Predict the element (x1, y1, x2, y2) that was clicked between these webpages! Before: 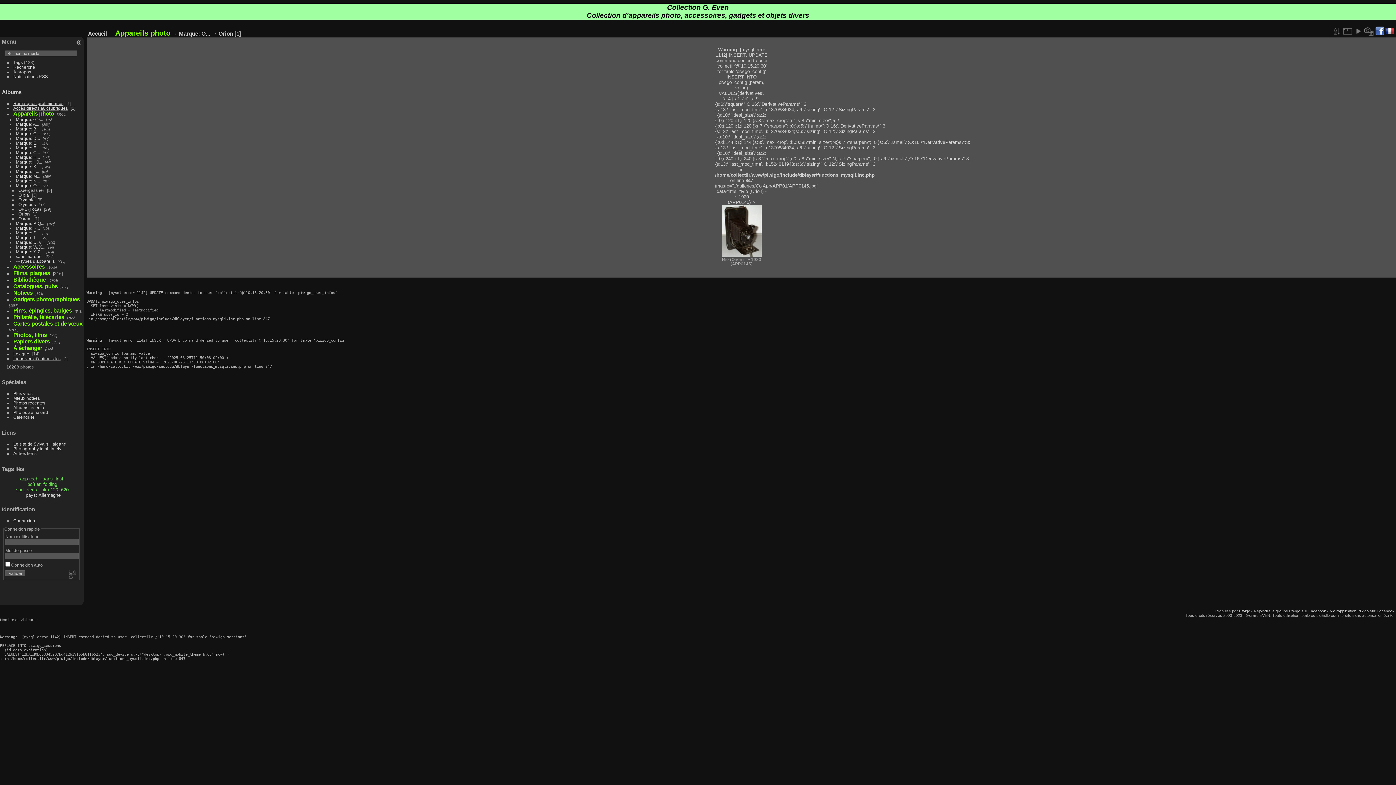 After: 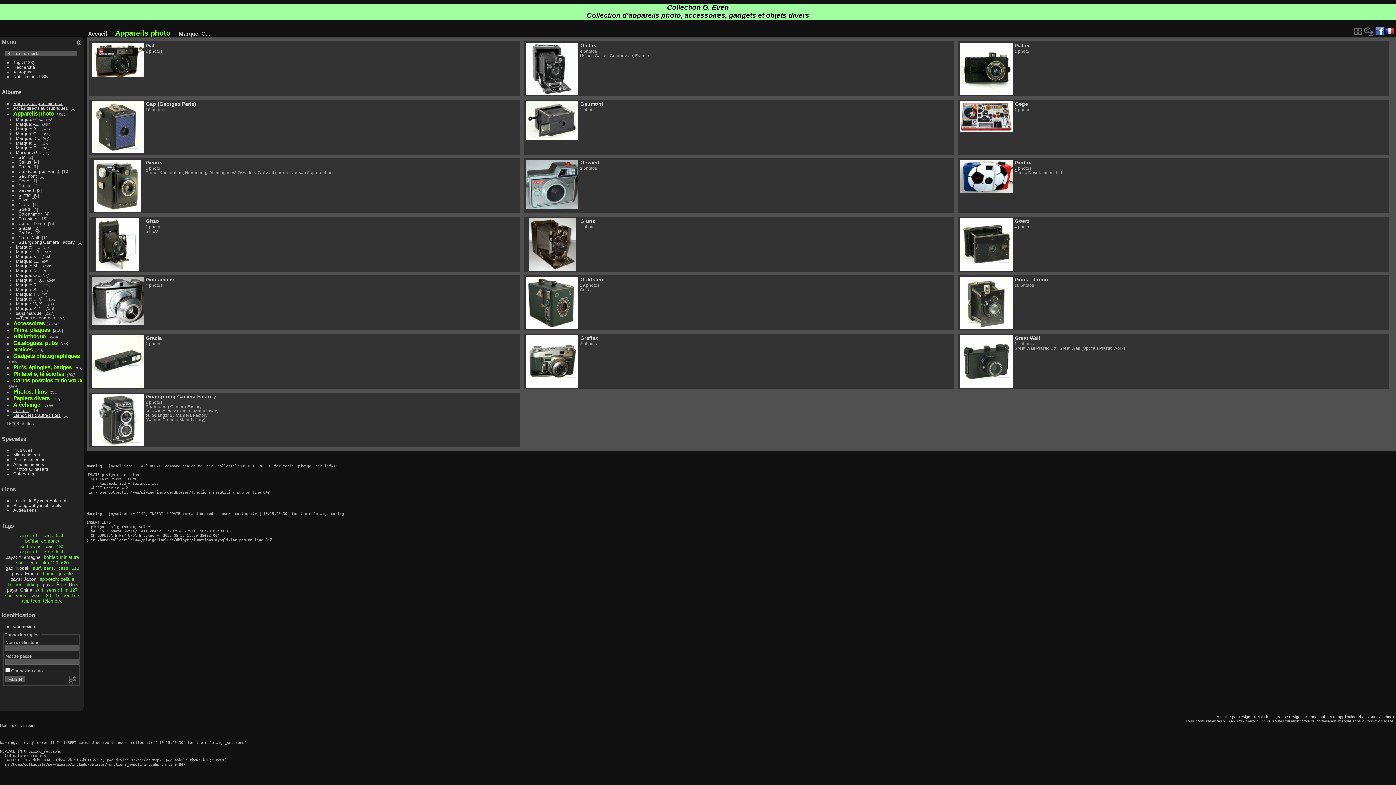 Action: label: Marque: G... bbox: (15, 150, 39, 154)